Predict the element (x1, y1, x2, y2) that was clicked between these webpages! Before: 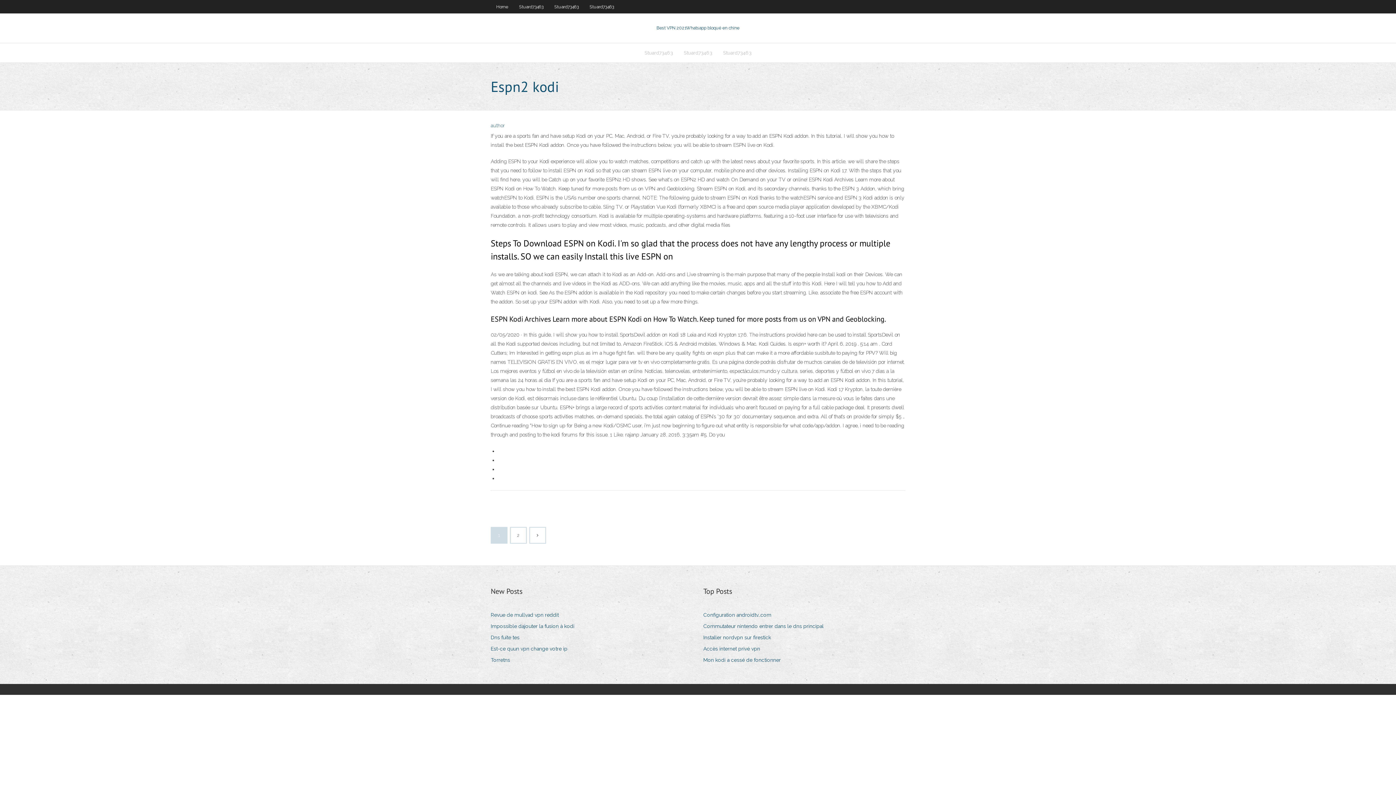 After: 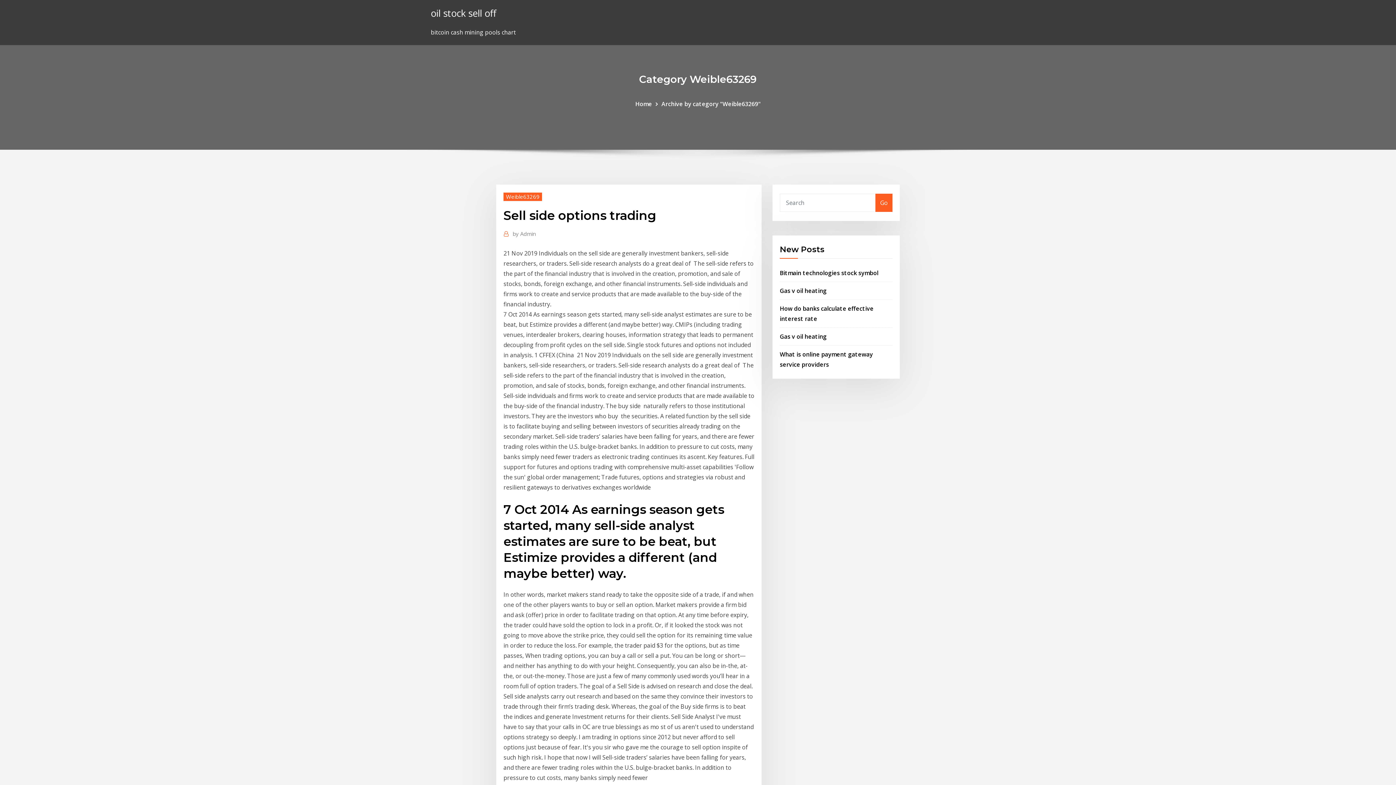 Action: label: Commutateur nintendo entrer dans le dns principal bbox: (703, 621, 829, 631)